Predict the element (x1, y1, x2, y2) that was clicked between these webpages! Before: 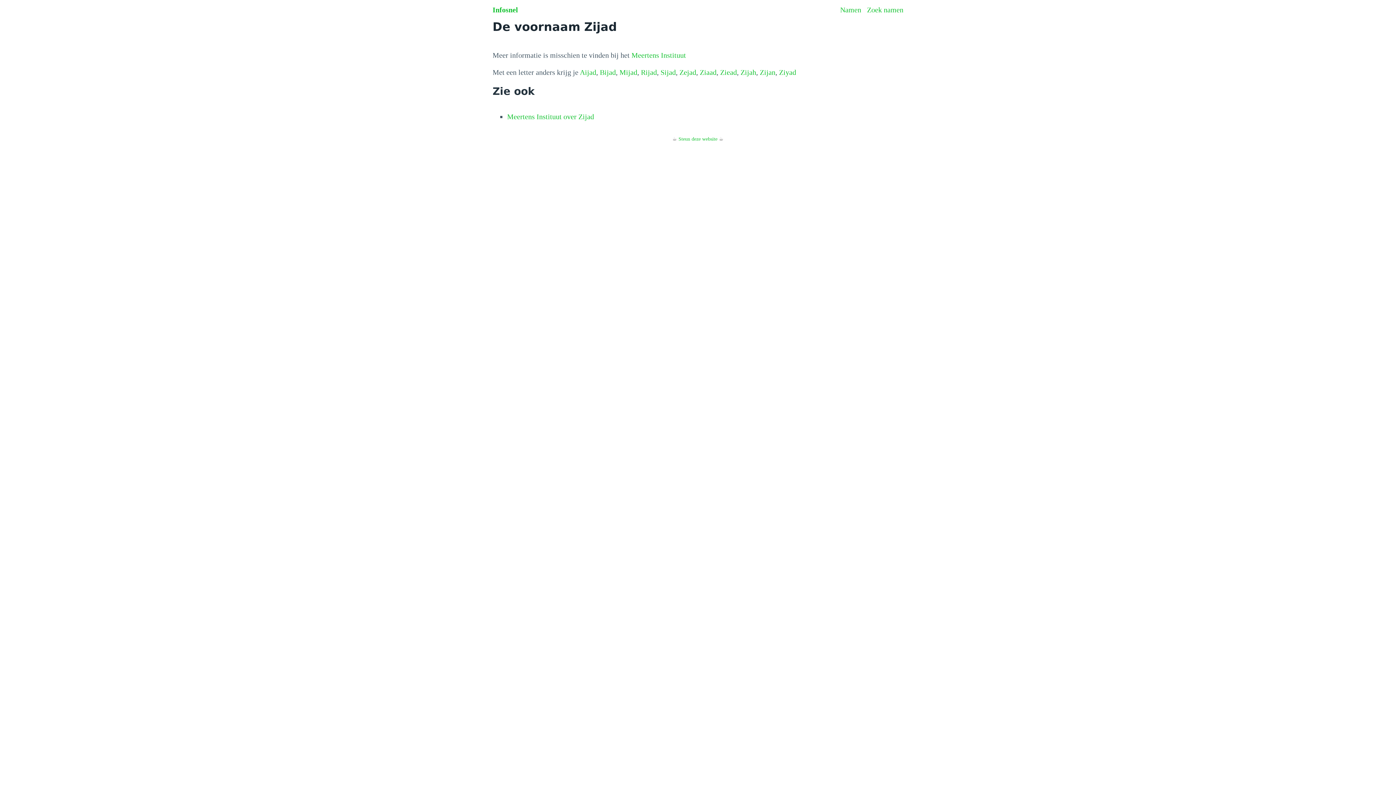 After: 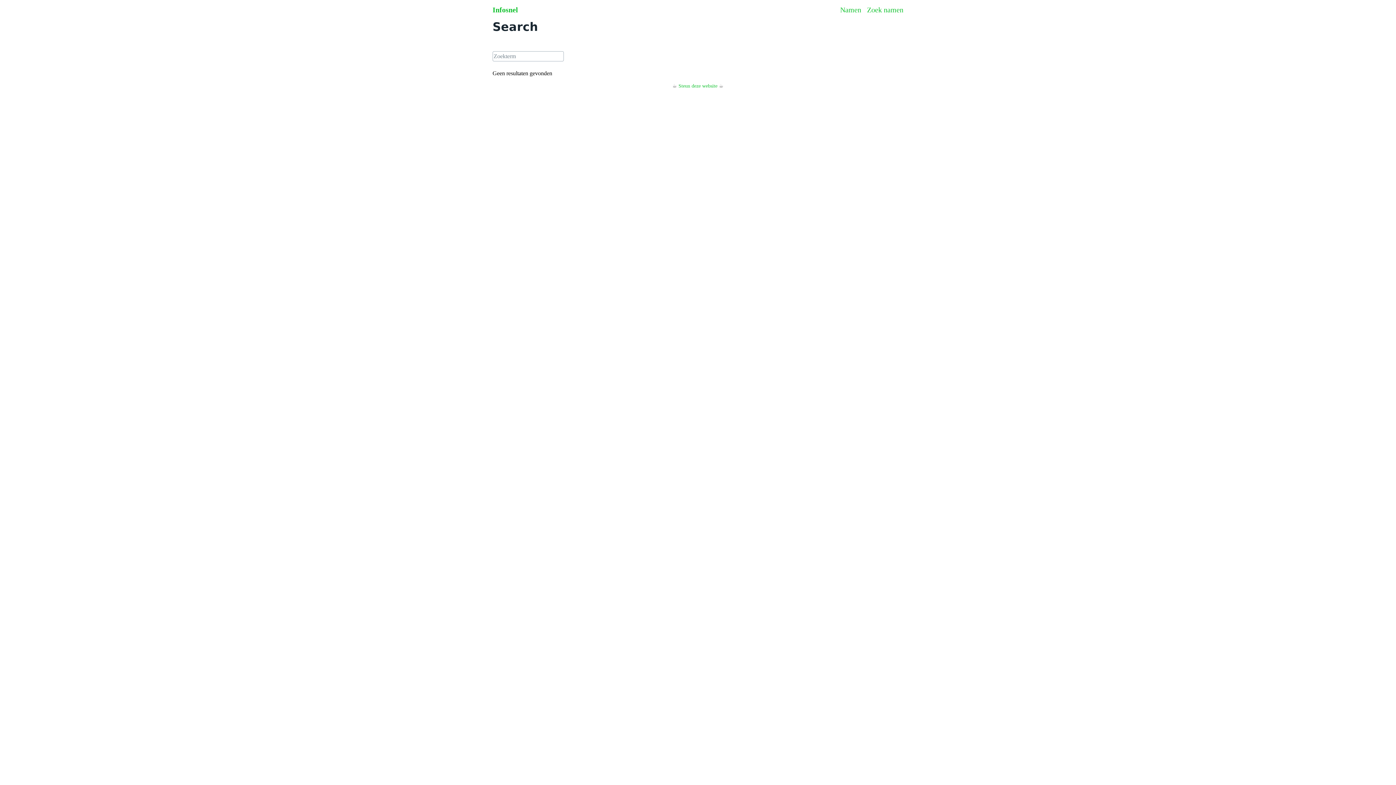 Action: label: Zoek namen bbox: (867, 5, 903, 13)